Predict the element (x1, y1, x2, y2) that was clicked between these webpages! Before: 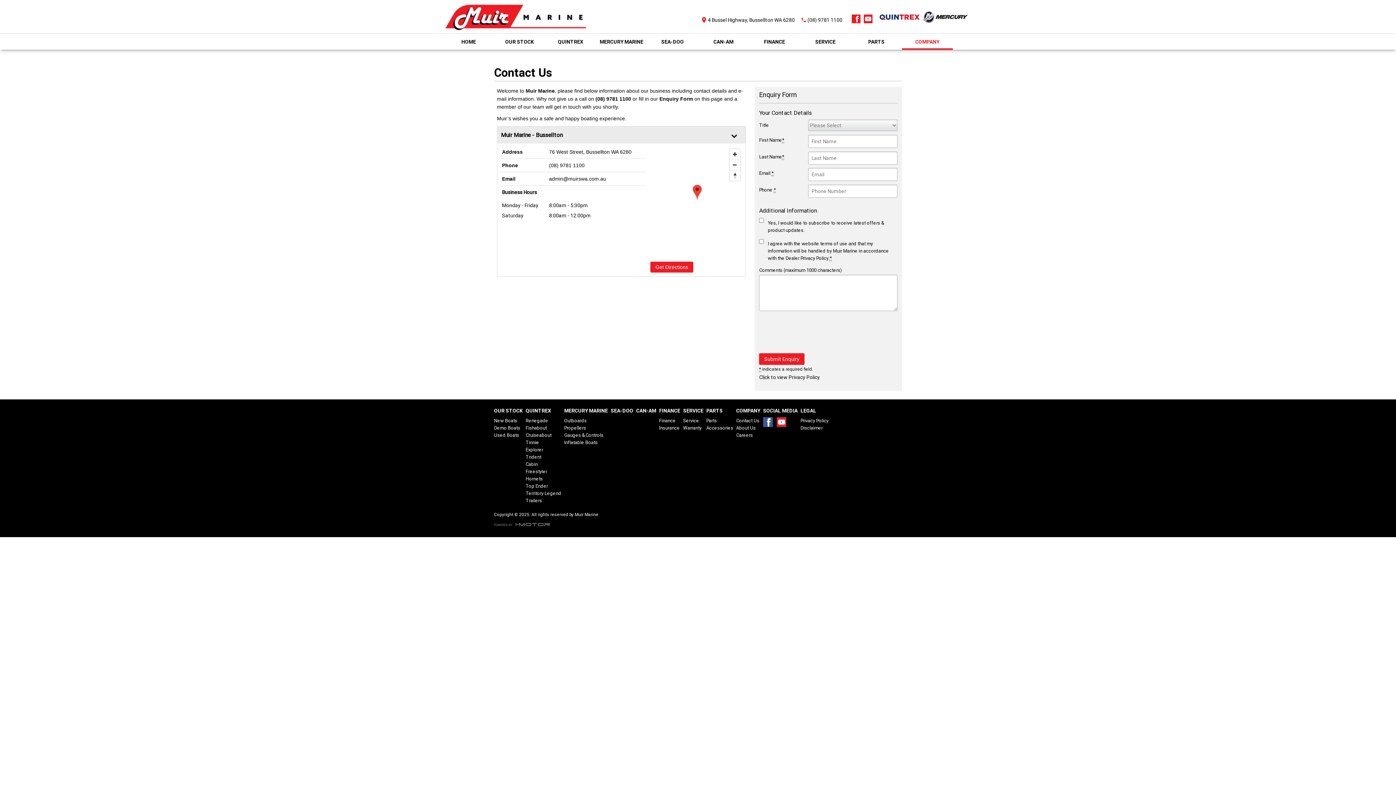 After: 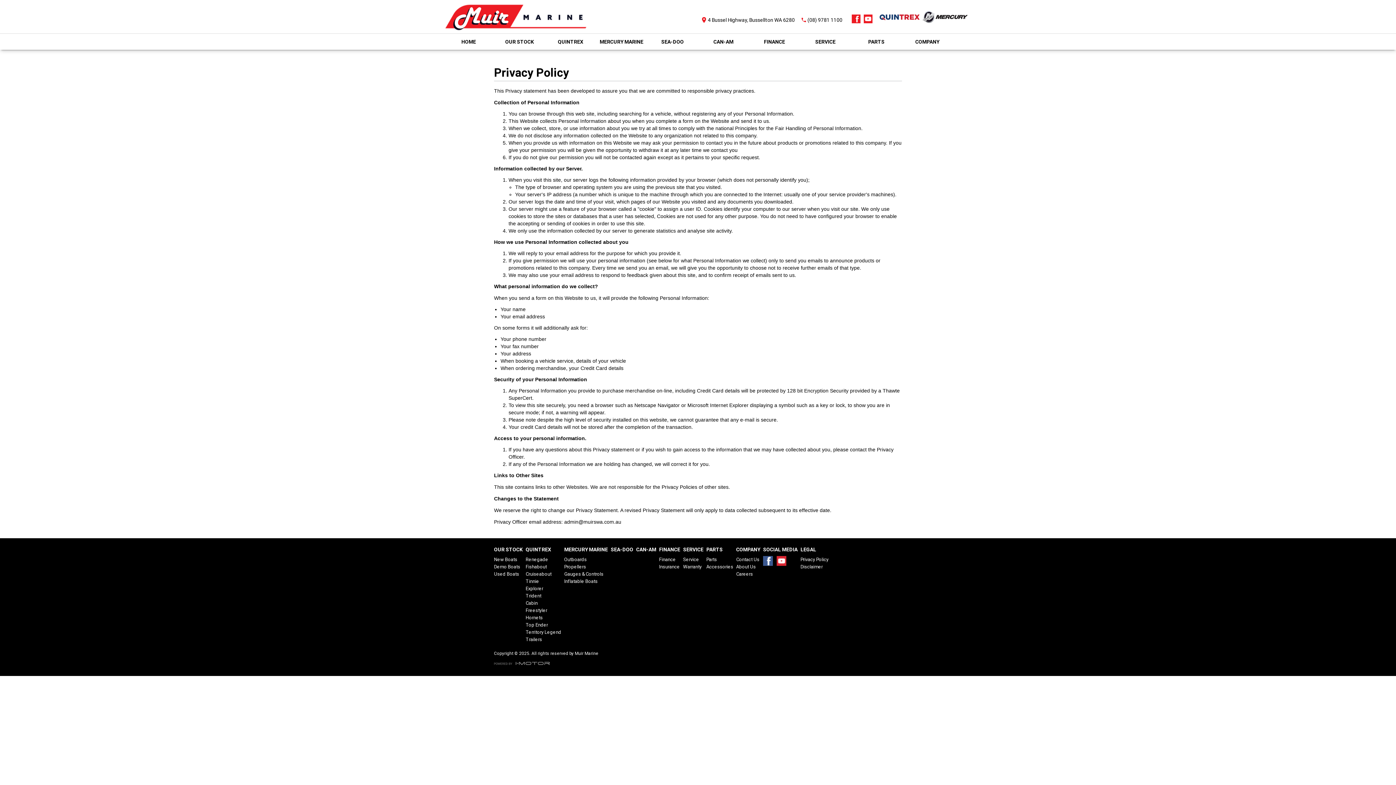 Action: label: Privacy Policy bbox: (800, 417, 828, 424)